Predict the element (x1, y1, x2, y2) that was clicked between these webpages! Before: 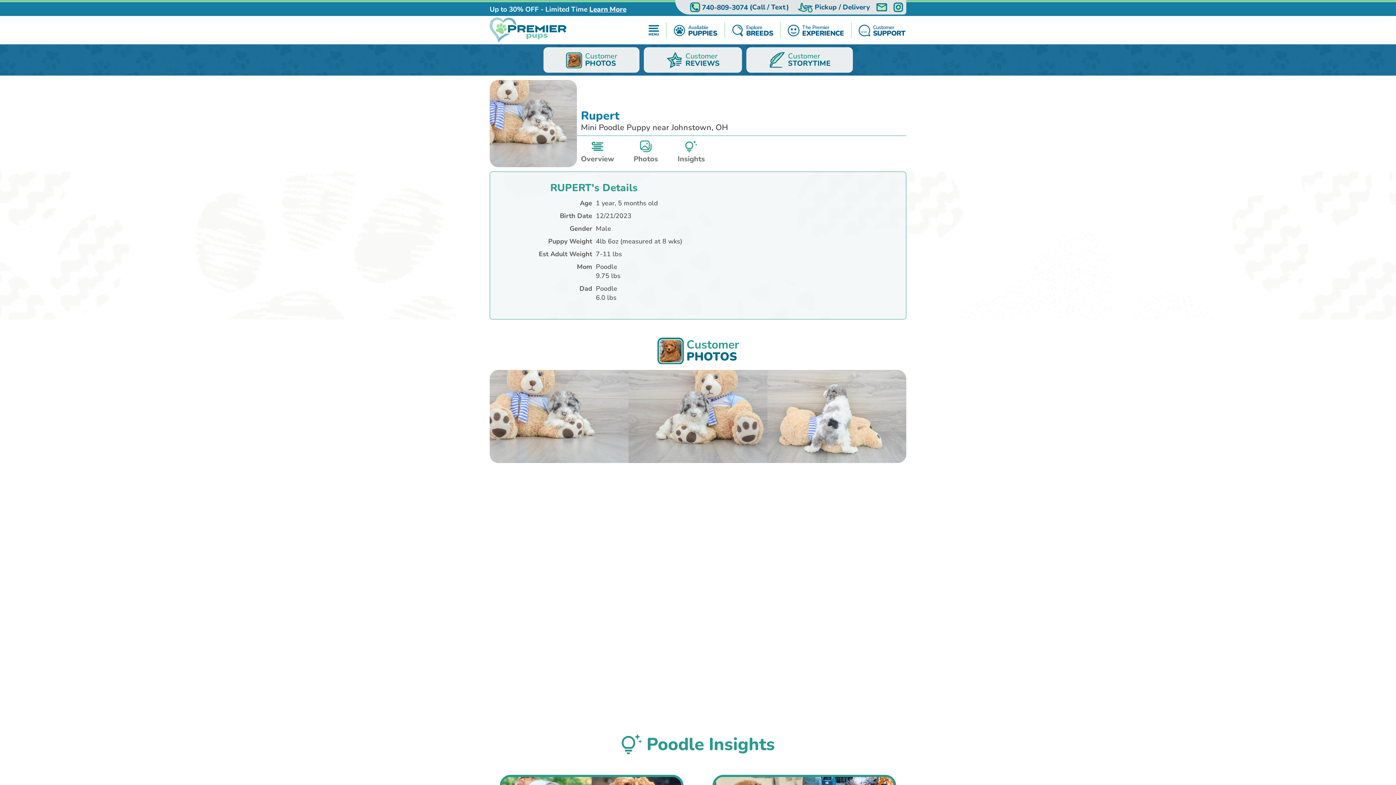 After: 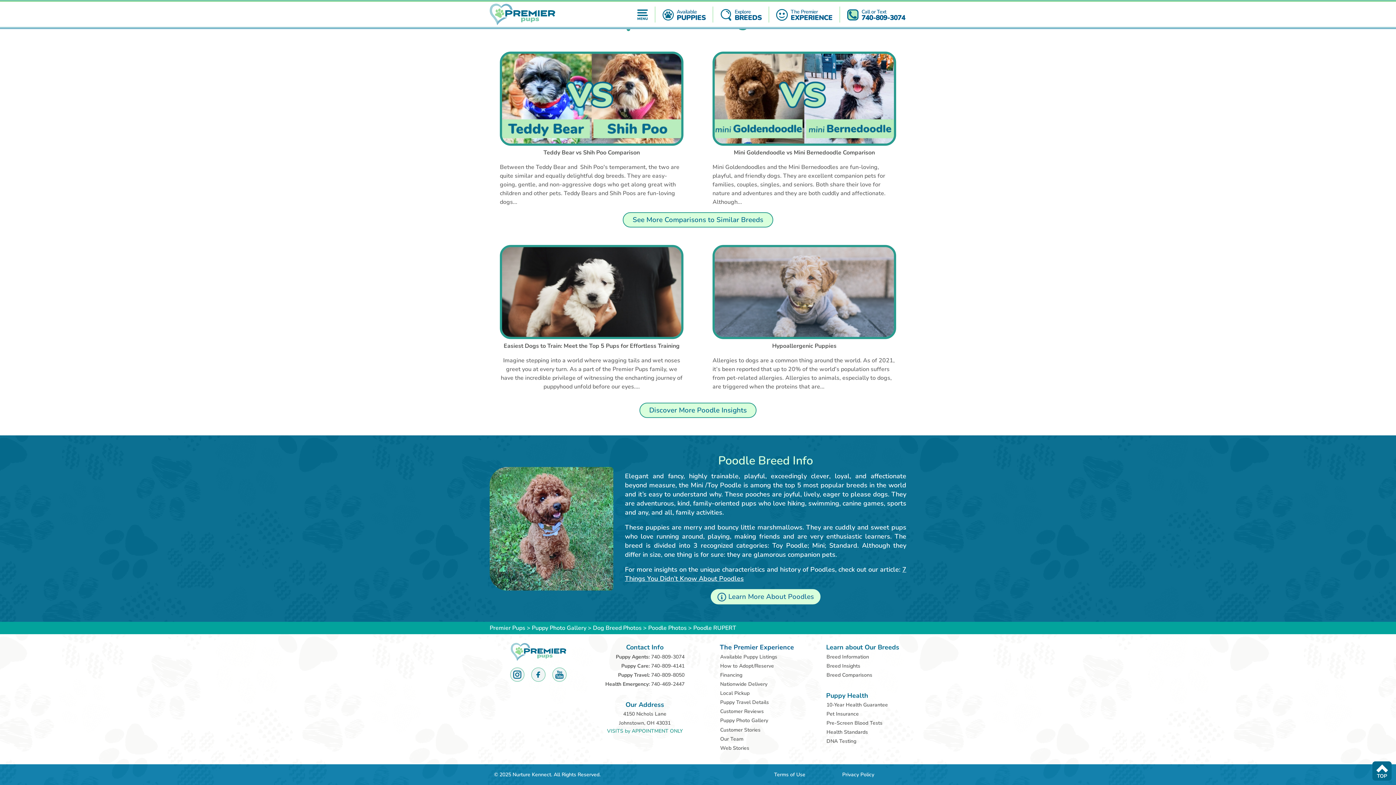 Action: bbox: (673, 136, 709, 167) label: Insights